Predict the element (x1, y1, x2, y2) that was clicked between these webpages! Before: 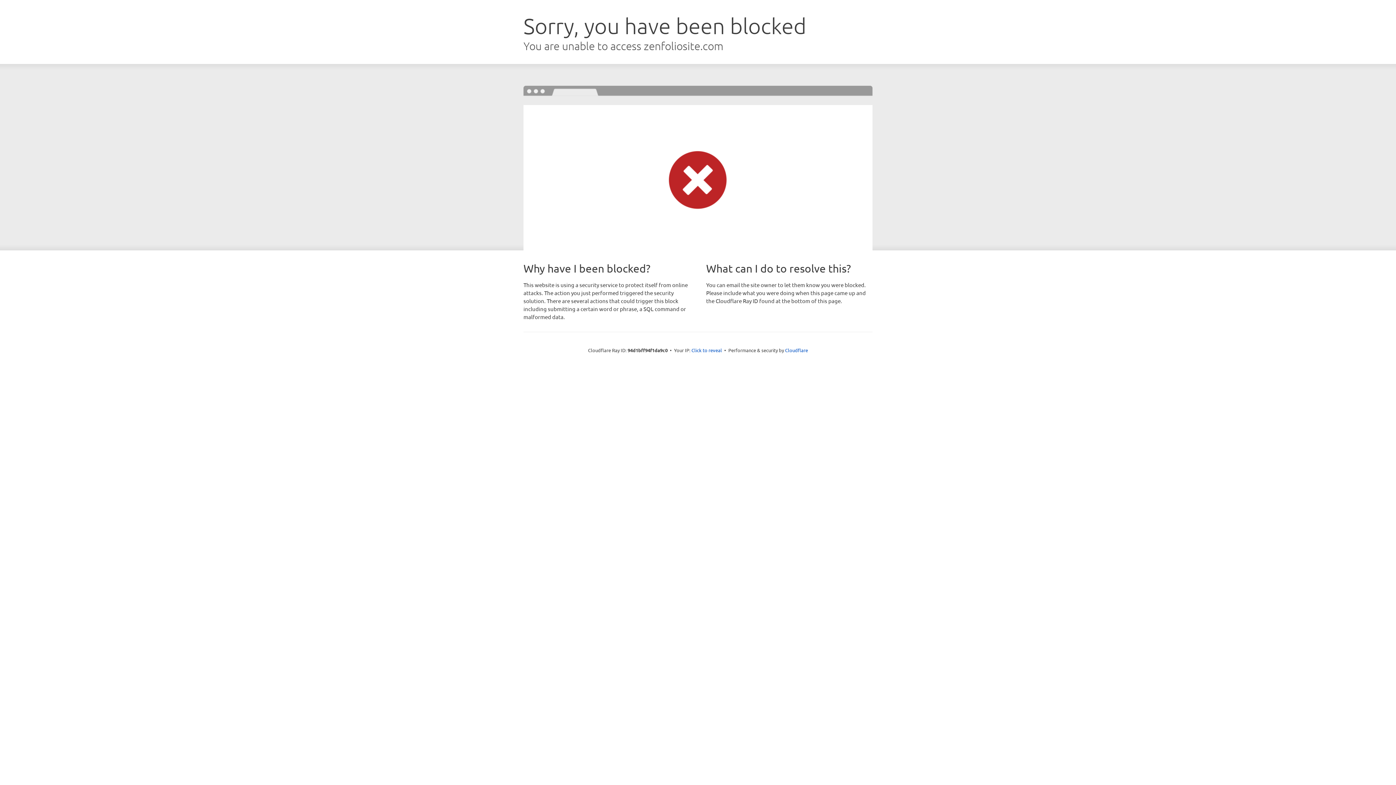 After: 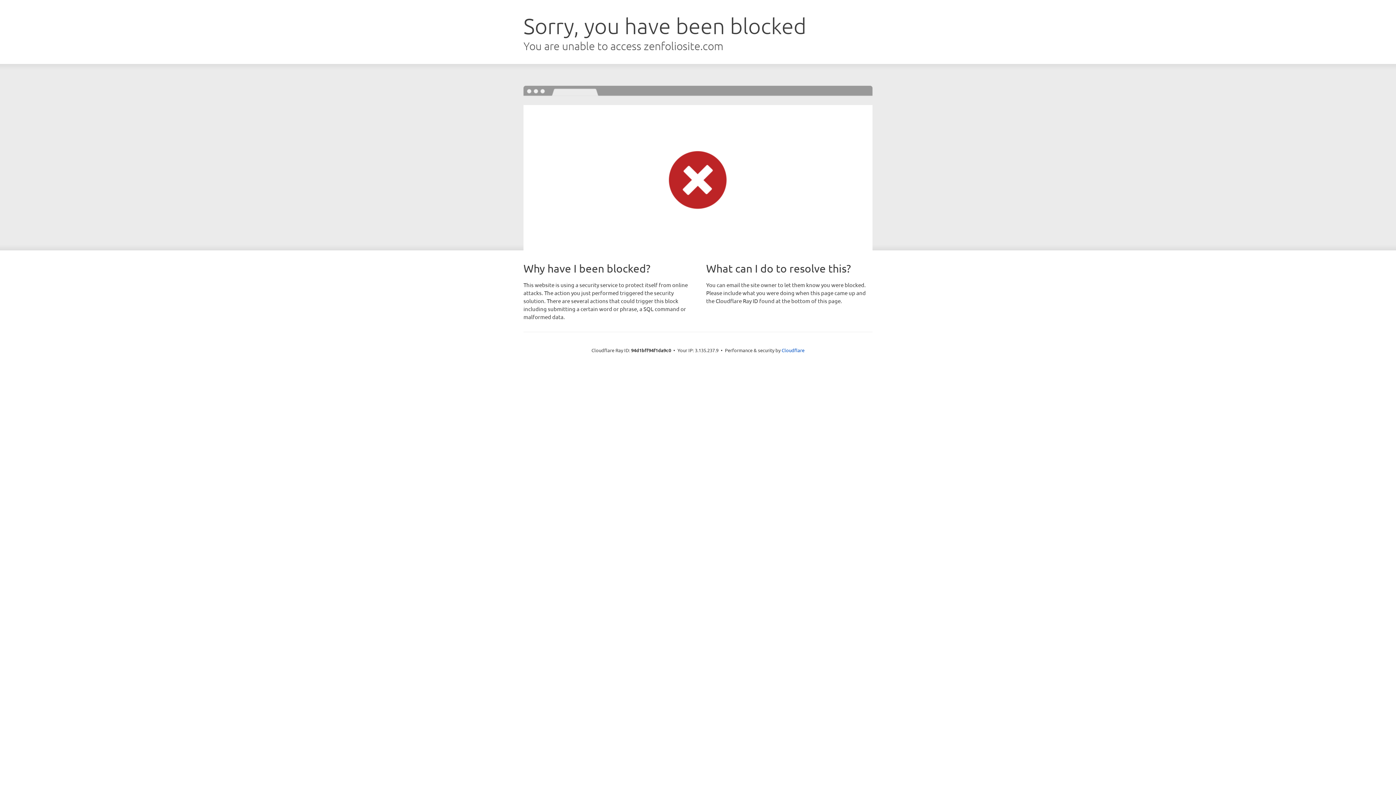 Action: bbox: (691, 346, 722, 353) label: Click to reveal